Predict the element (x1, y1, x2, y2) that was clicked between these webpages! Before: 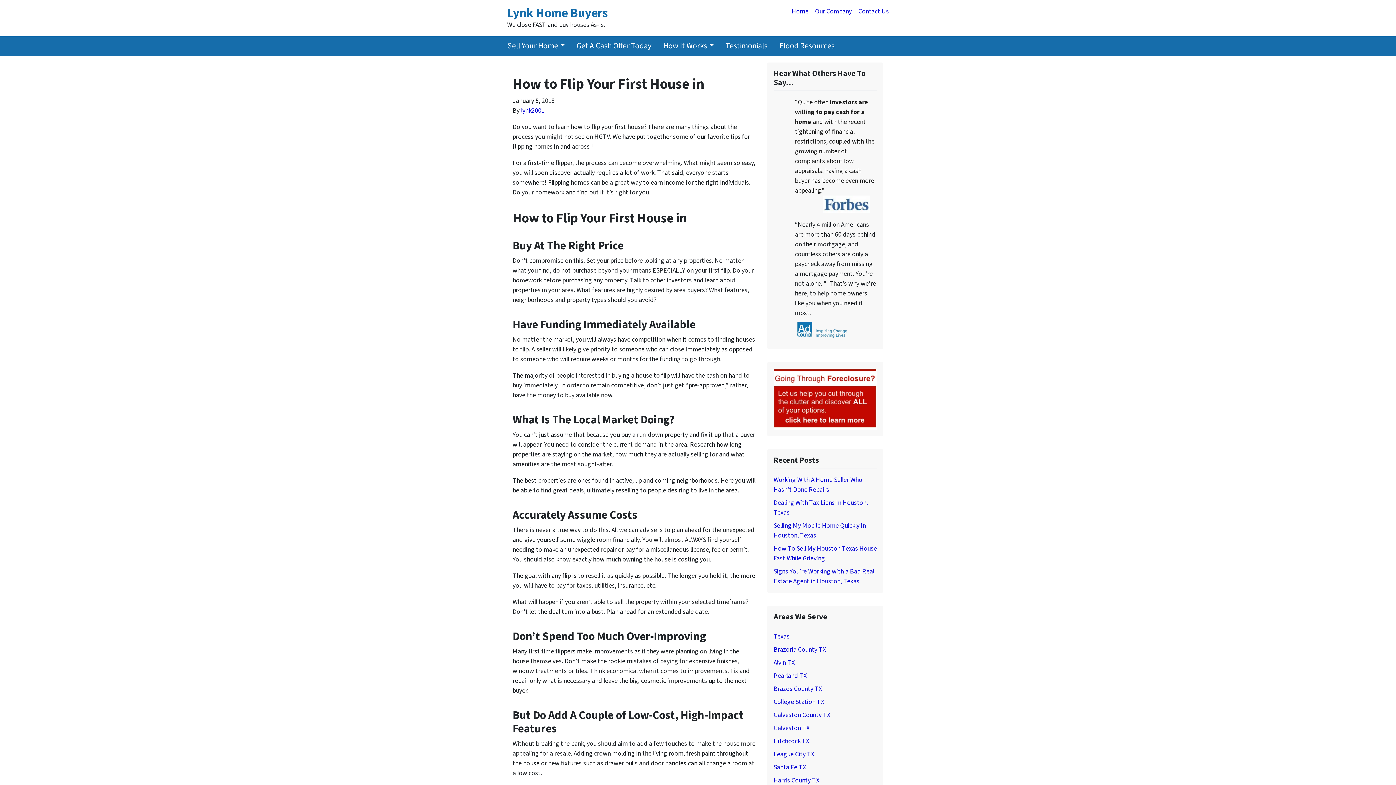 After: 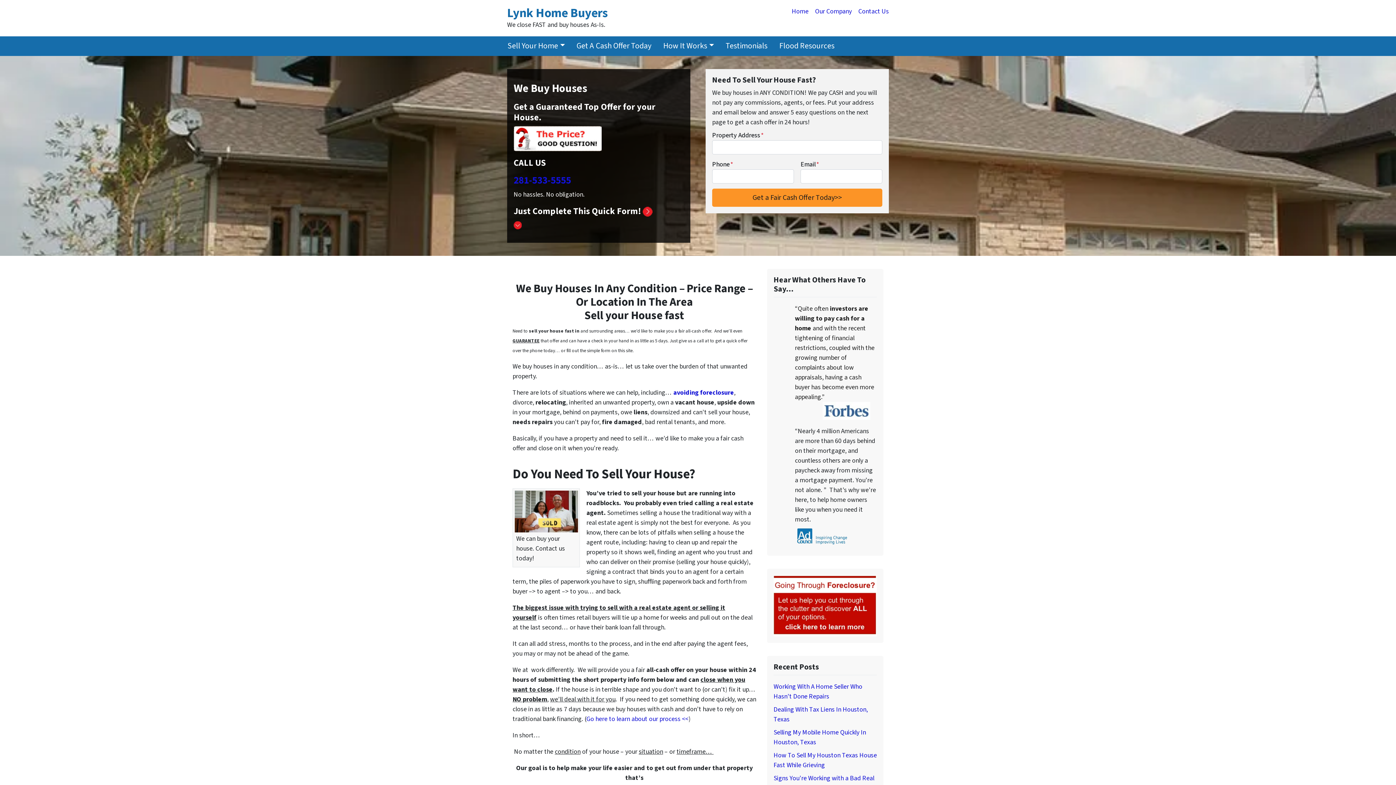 Action: bbox: (773, 632, 789, 641) label: Texas